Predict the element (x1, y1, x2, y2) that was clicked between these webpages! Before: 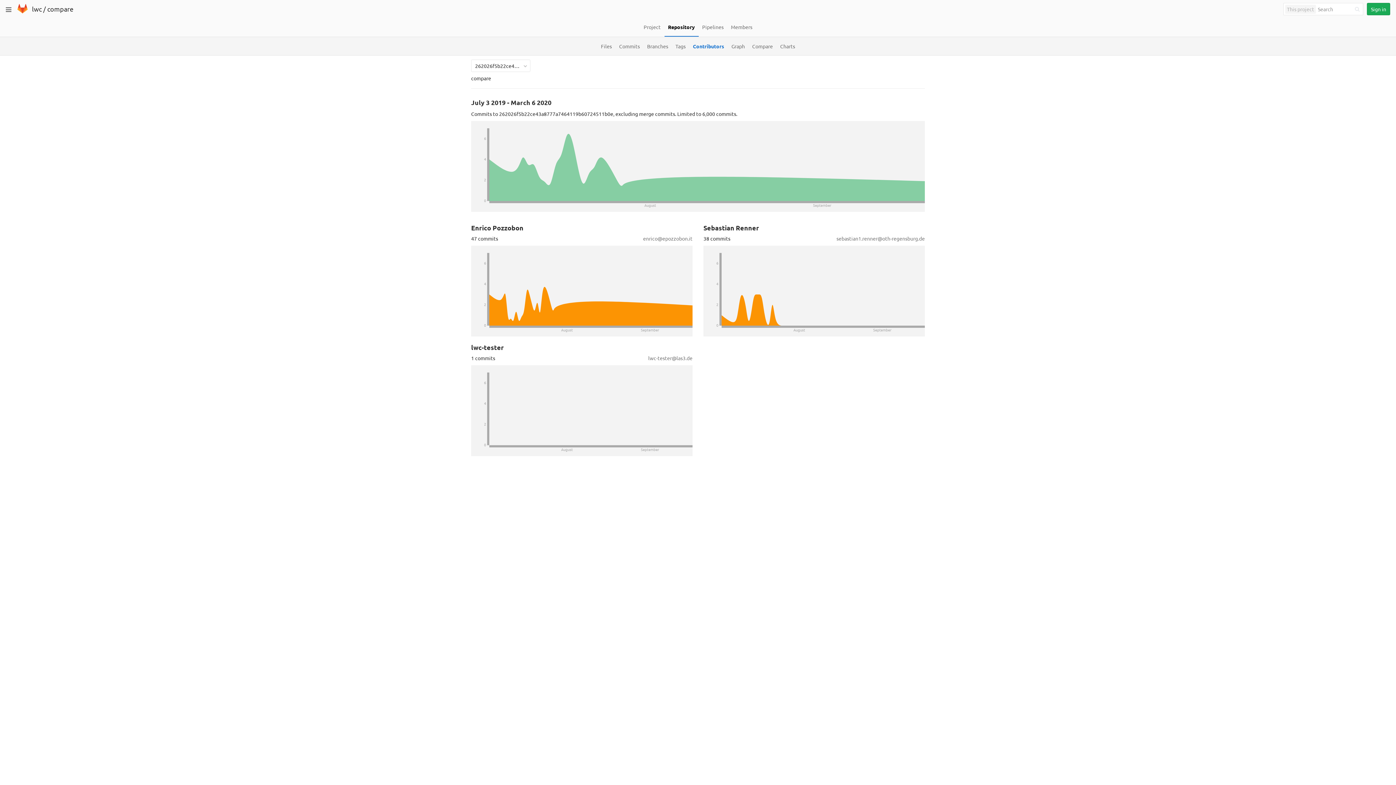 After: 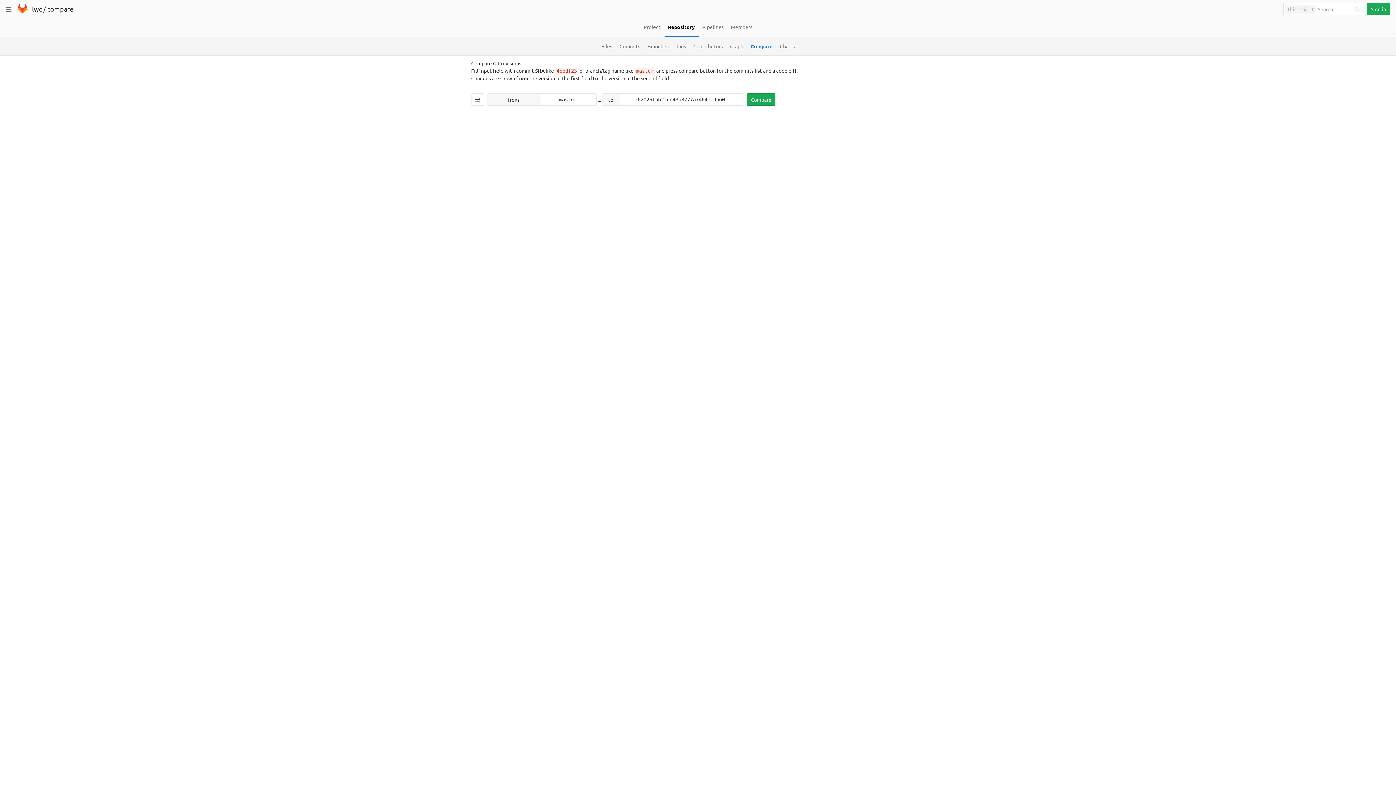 Action: label: Compare bbox: (748, 37, 776, 55)